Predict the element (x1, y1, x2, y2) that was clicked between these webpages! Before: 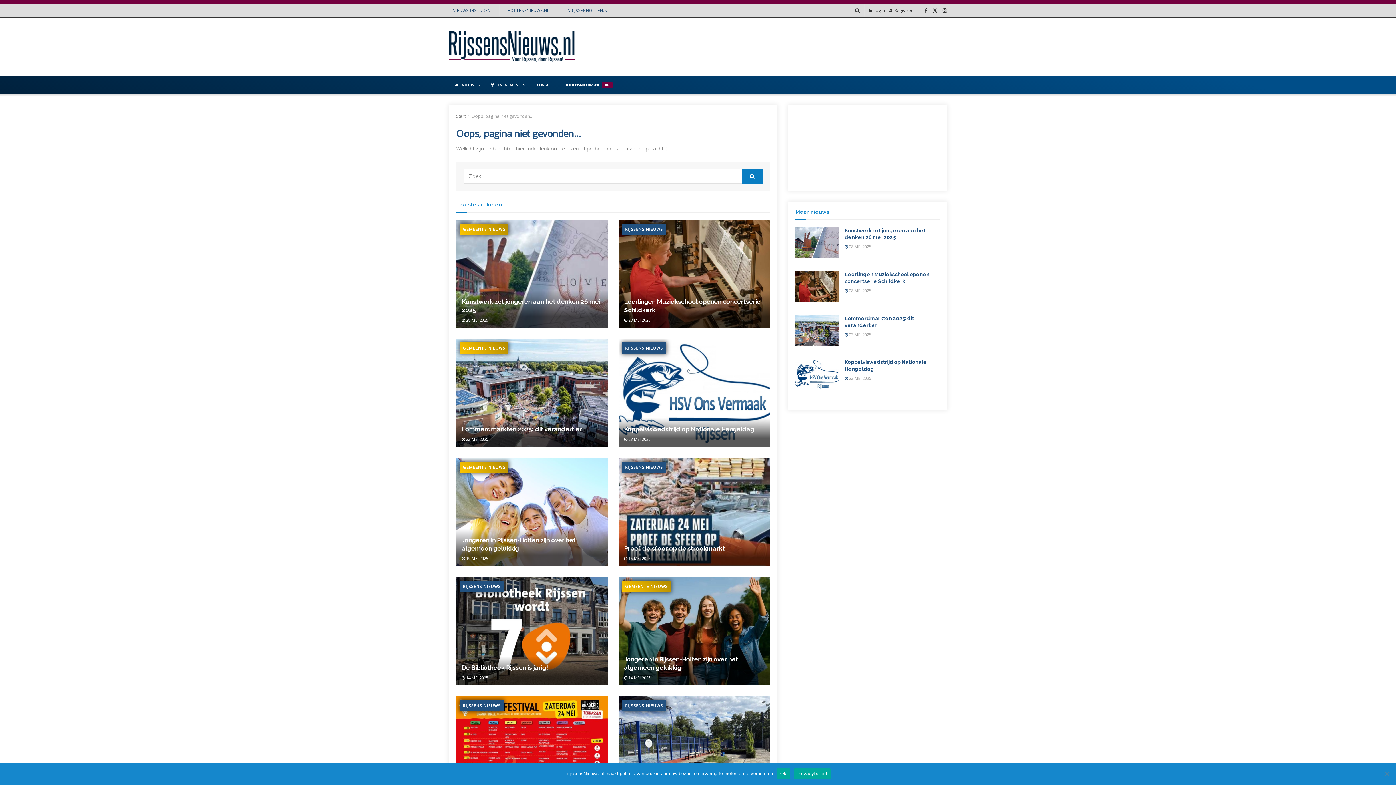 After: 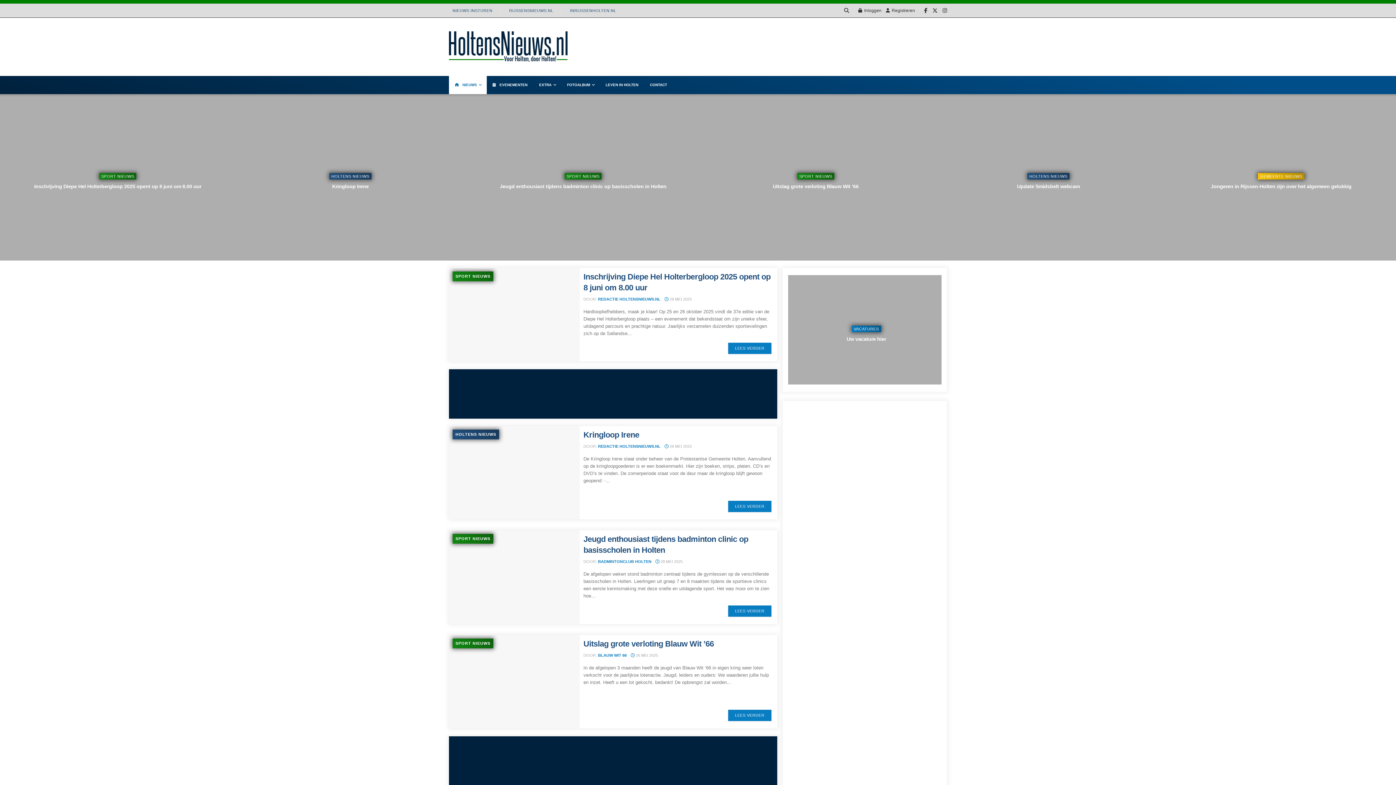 Action: bbox: (558, 76, 618, 94) label: HOLTENSNIEUWS.NLTIP!